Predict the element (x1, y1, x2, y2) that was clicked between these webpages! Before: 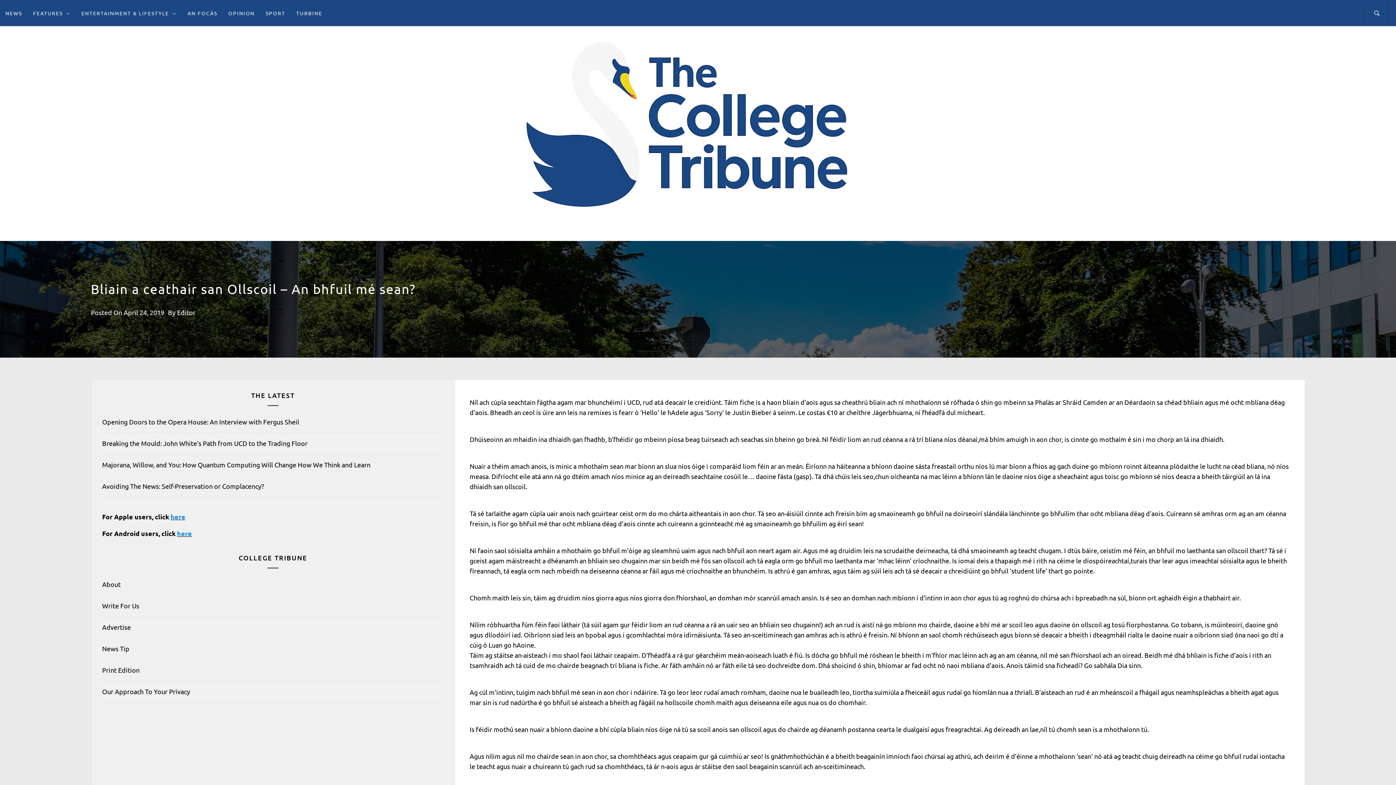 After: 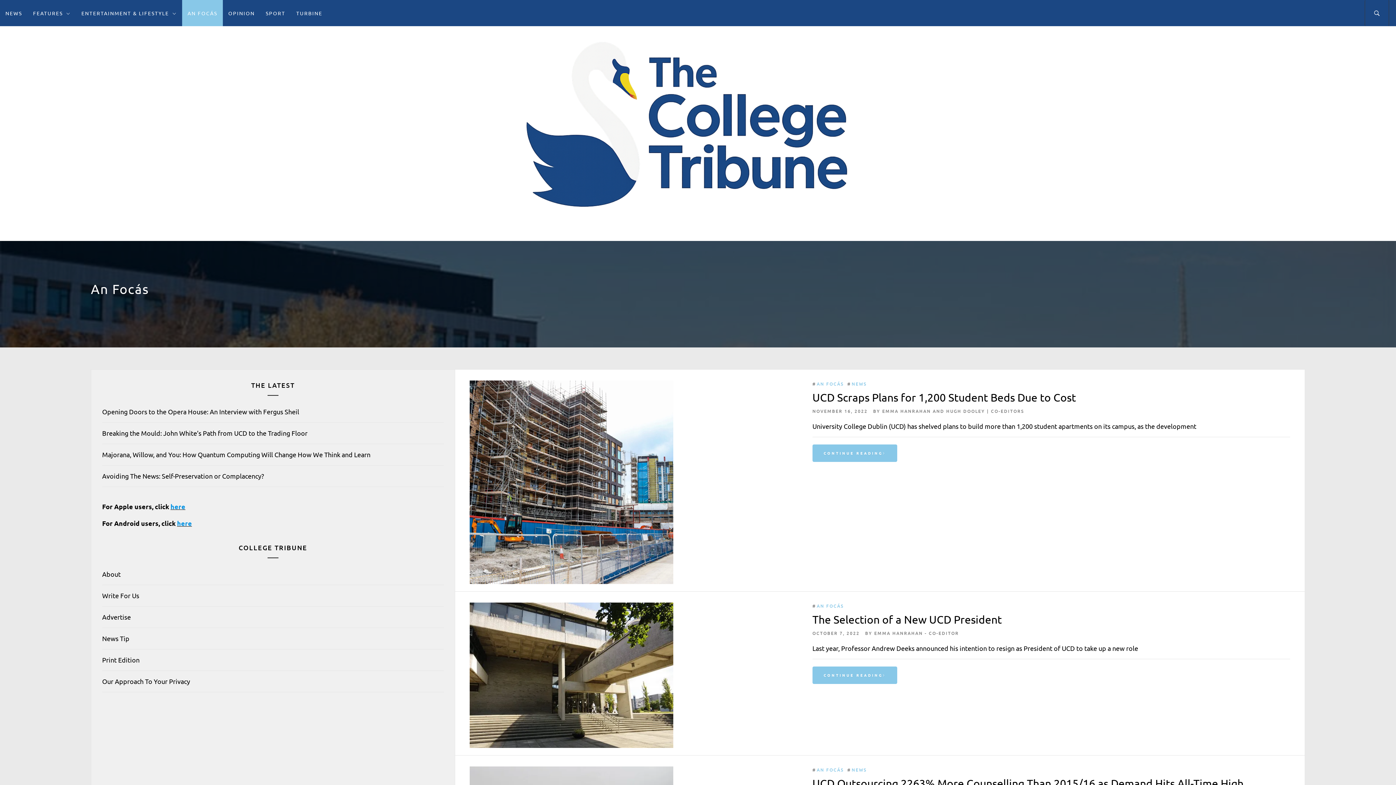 Action: bbox: (182, 0, 222, 26) label: AN FOCÁS